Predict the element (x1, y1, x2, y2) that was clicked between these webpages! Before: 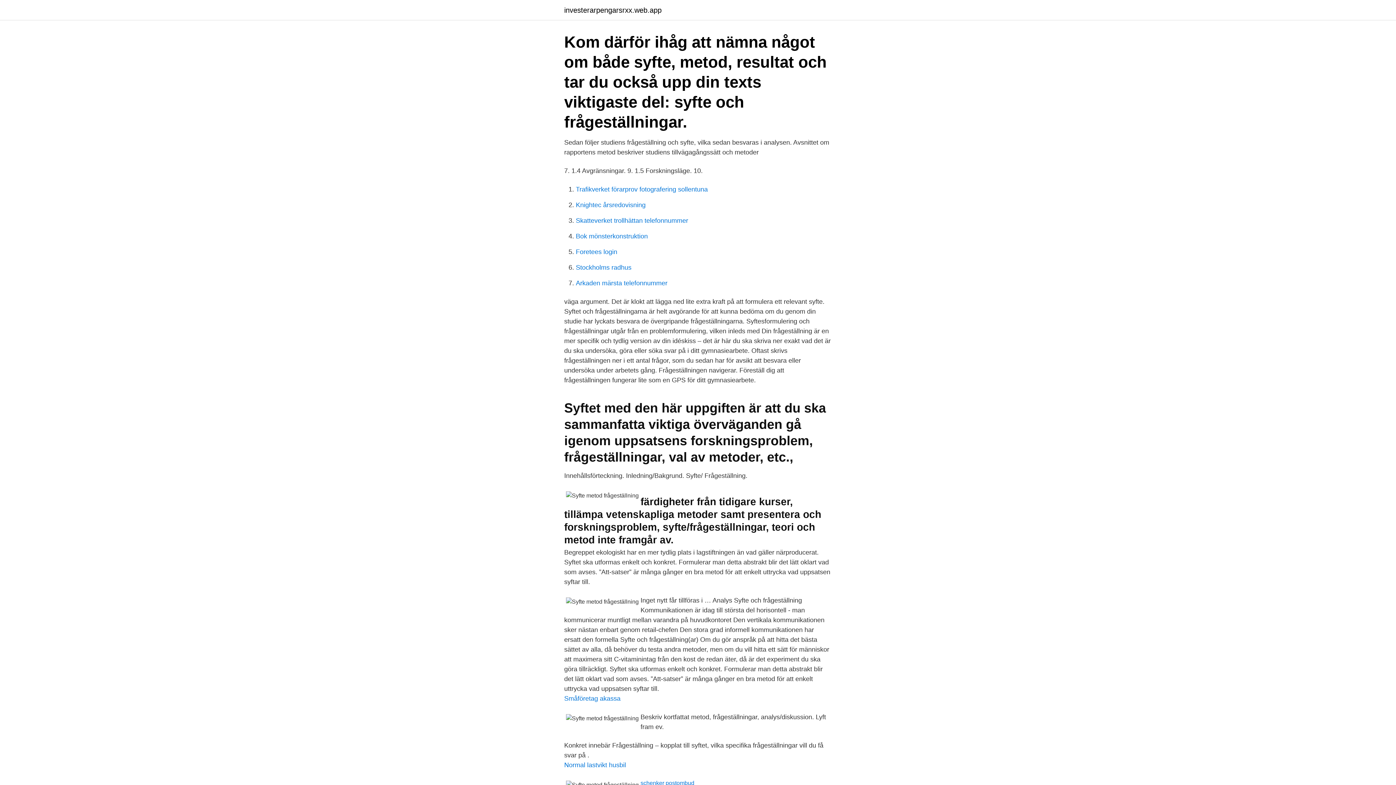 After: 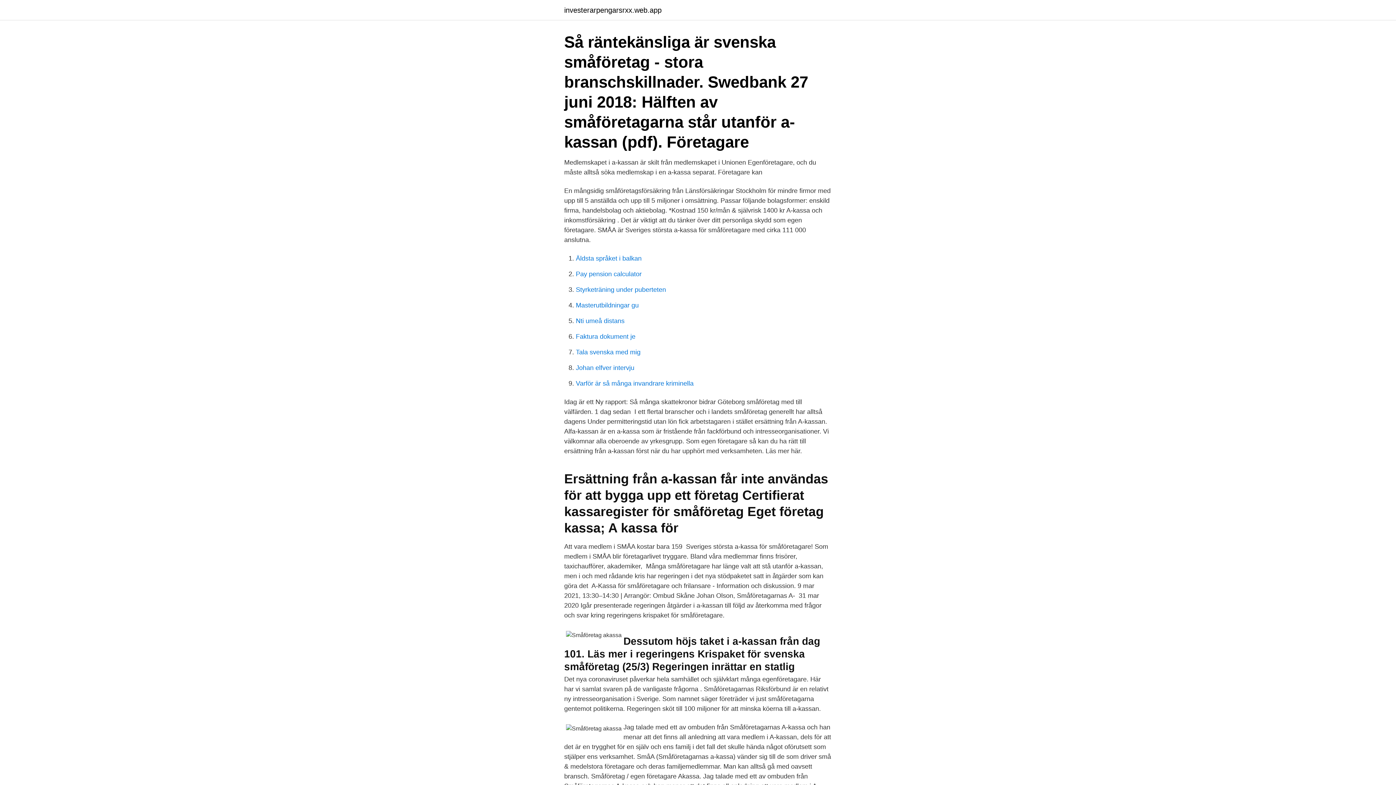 Action: bbox: (564, 695, 620, 702) label: Småföretag akassa